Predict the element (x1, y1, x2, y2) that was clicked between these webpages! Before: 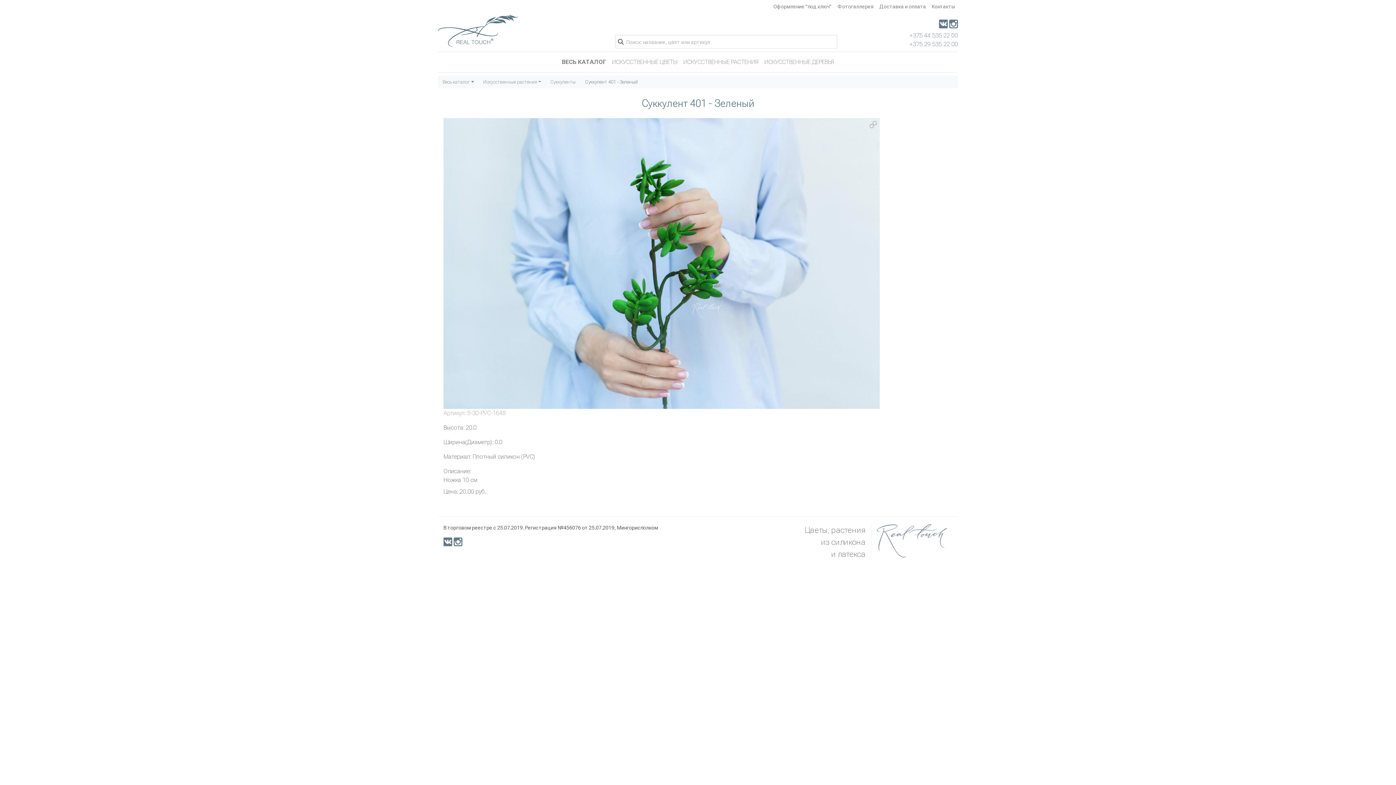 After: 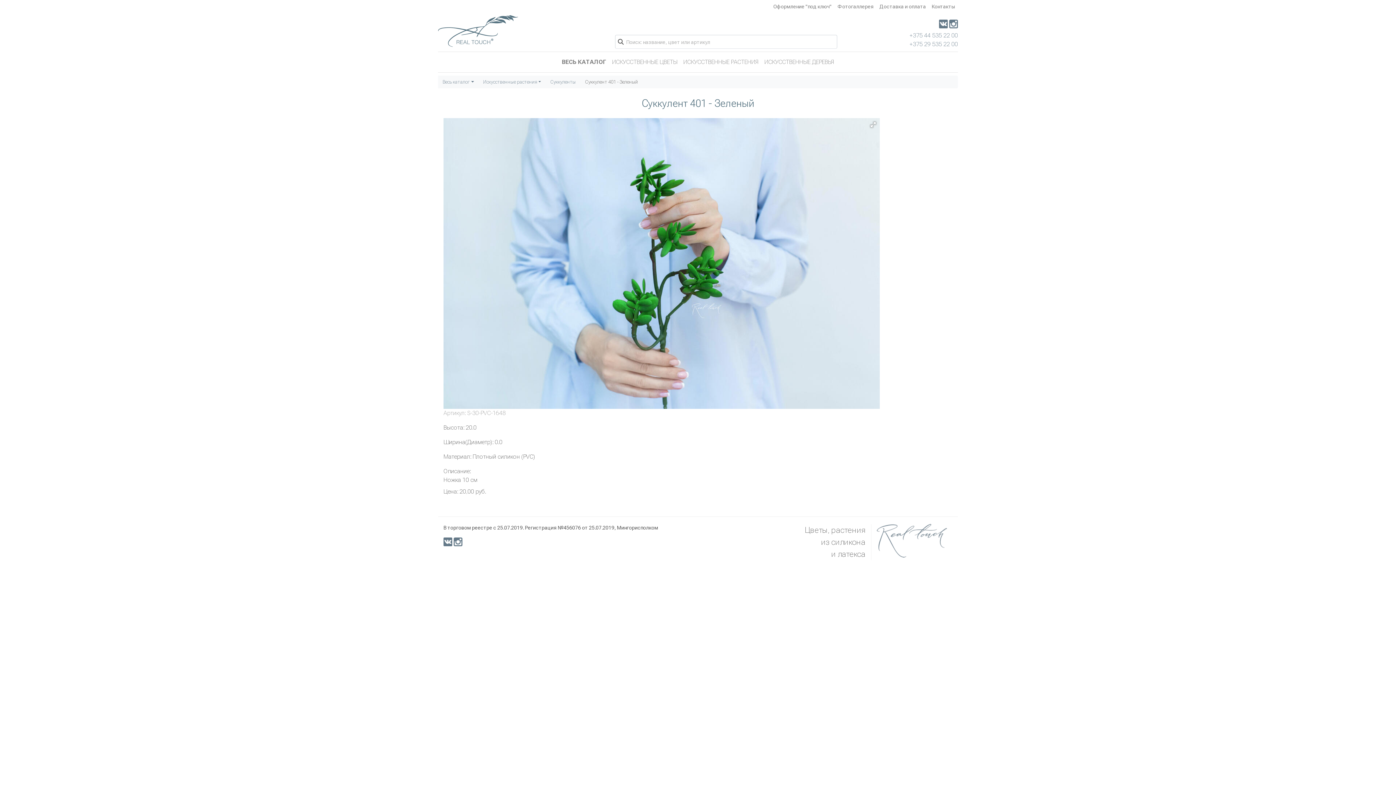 Action: bbox: (443, 537, 452, 546)